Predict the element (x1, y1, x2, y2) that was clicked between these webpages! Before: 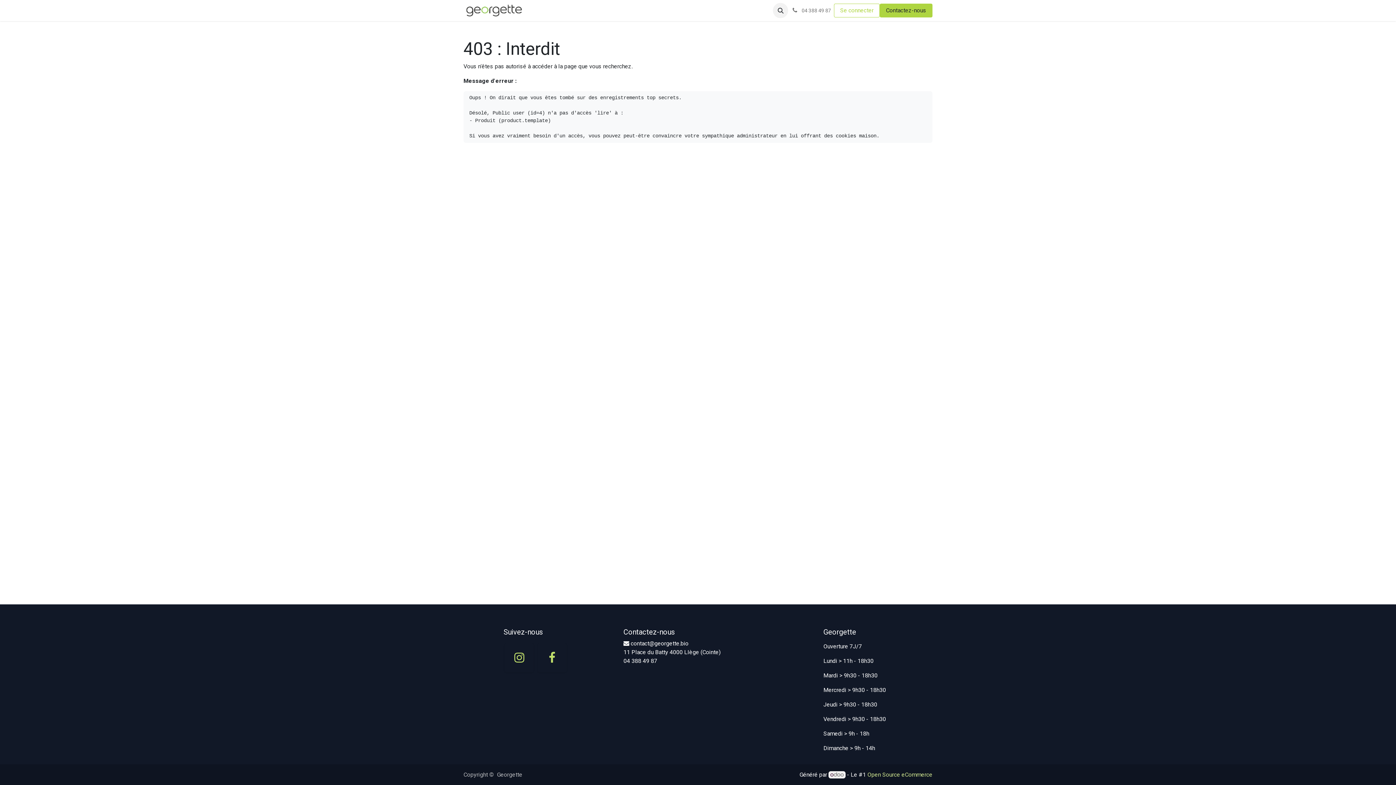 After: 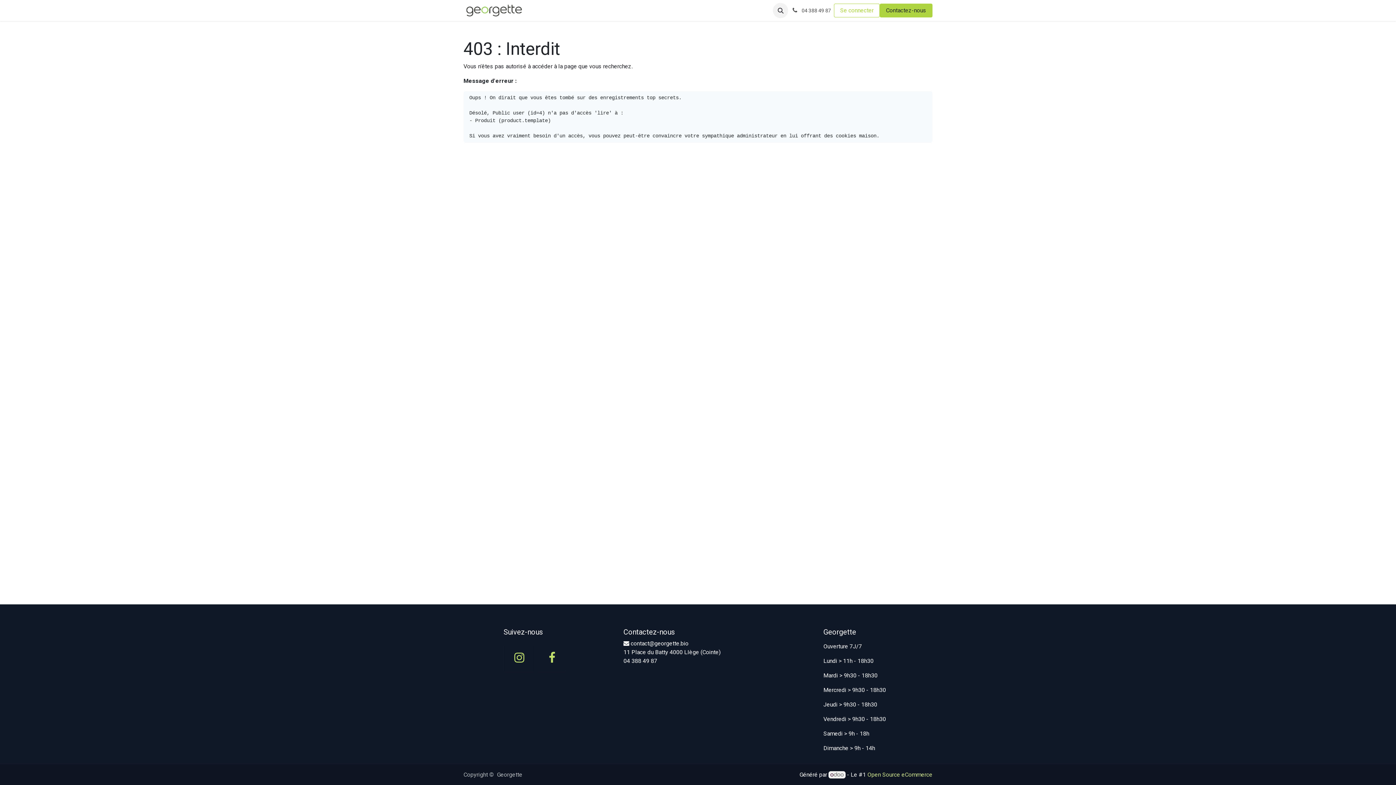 Action: label:  04 388 49 87 bbox: (788, 3, 834, 17)